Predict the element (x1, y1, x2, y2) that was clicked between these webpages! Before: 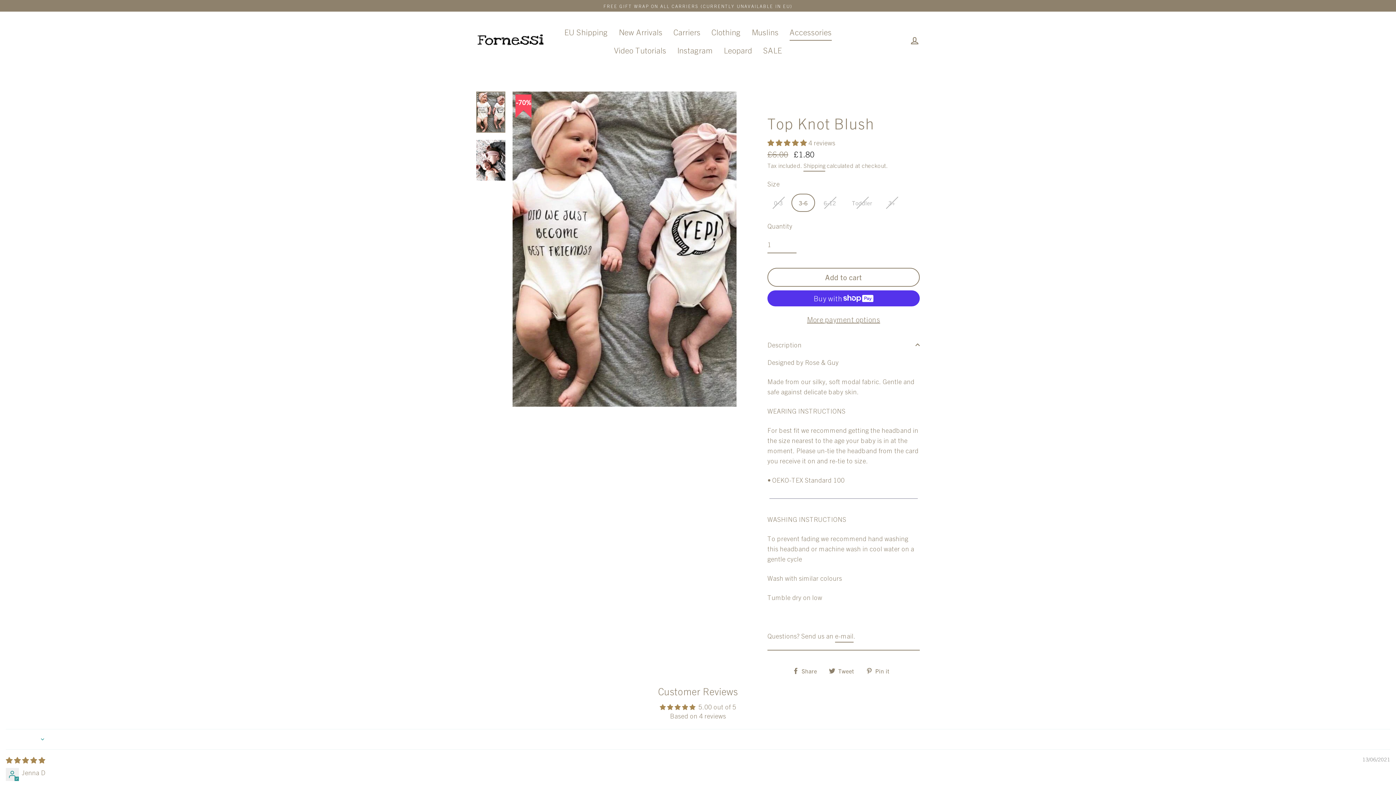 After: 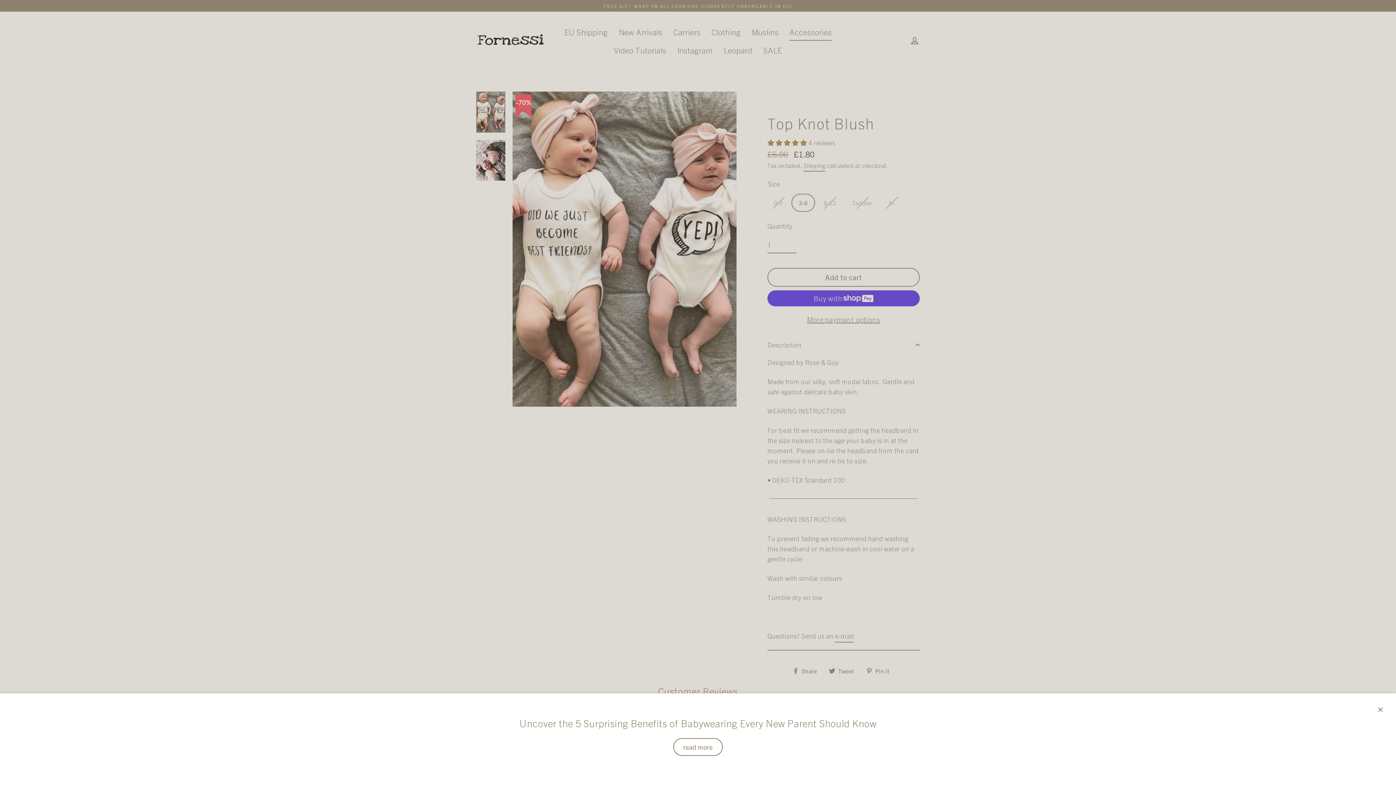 Action: bbox: (835, 631, 853, 642) label: e-mail